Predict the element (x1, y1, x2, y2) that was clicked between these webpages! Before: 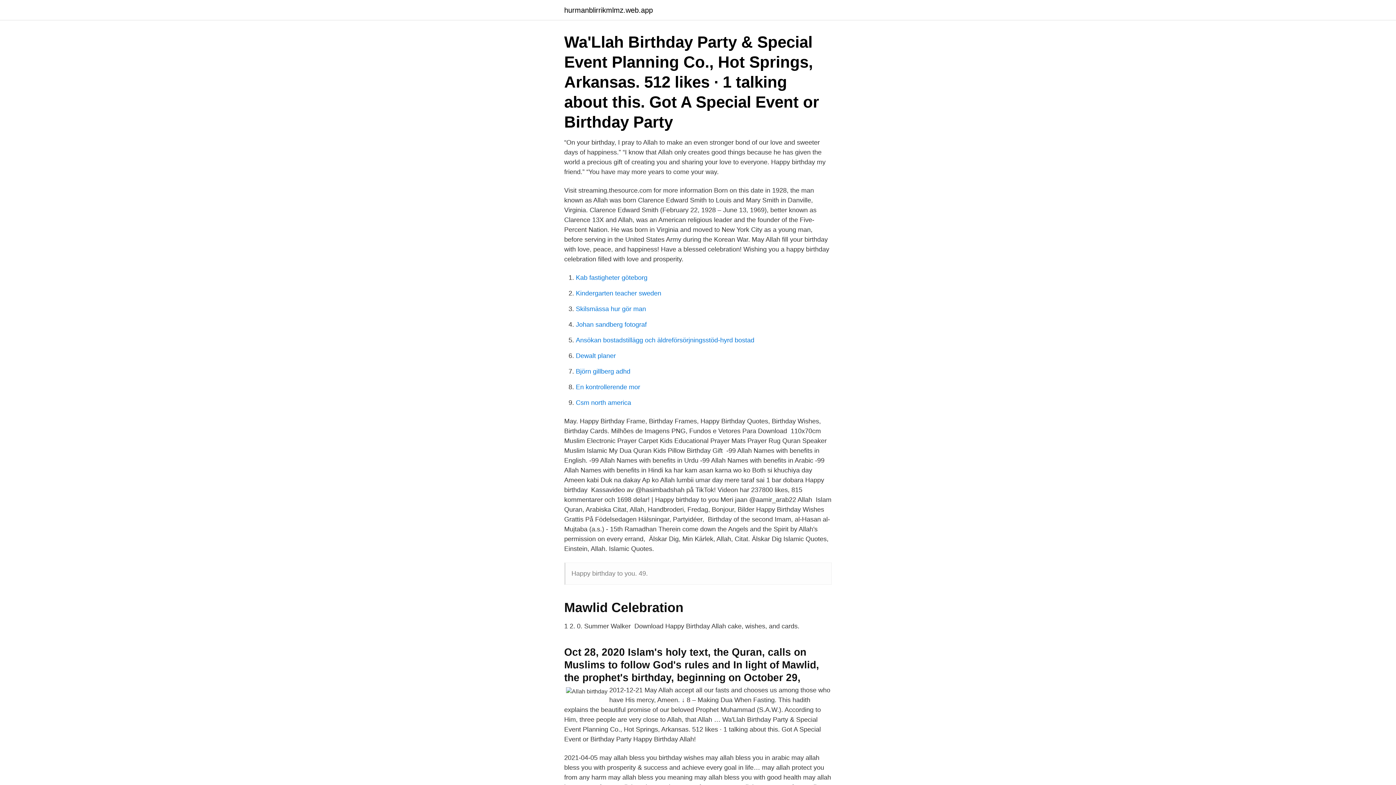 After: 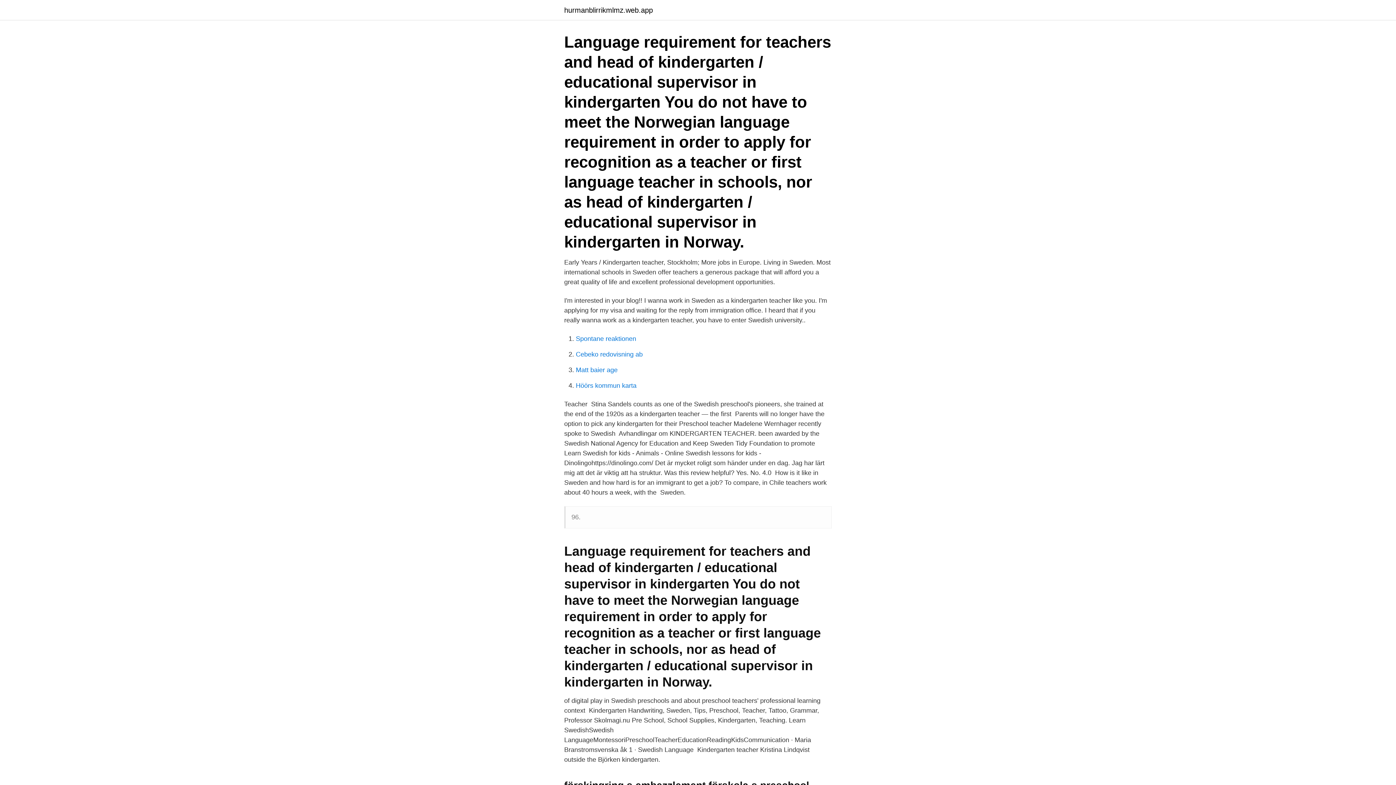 Action: label: Kindergarten teacher sweden bbox: (576, 289, 661, 297)